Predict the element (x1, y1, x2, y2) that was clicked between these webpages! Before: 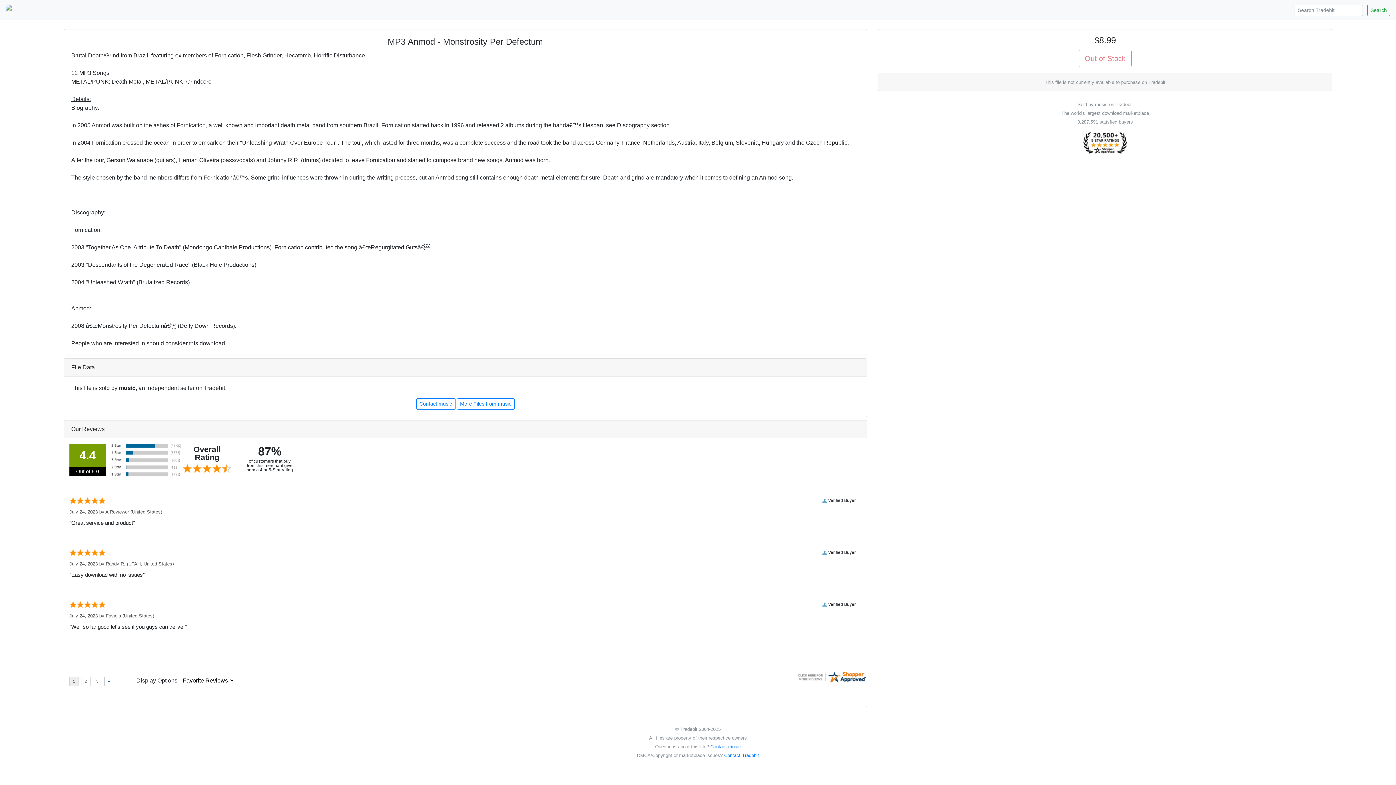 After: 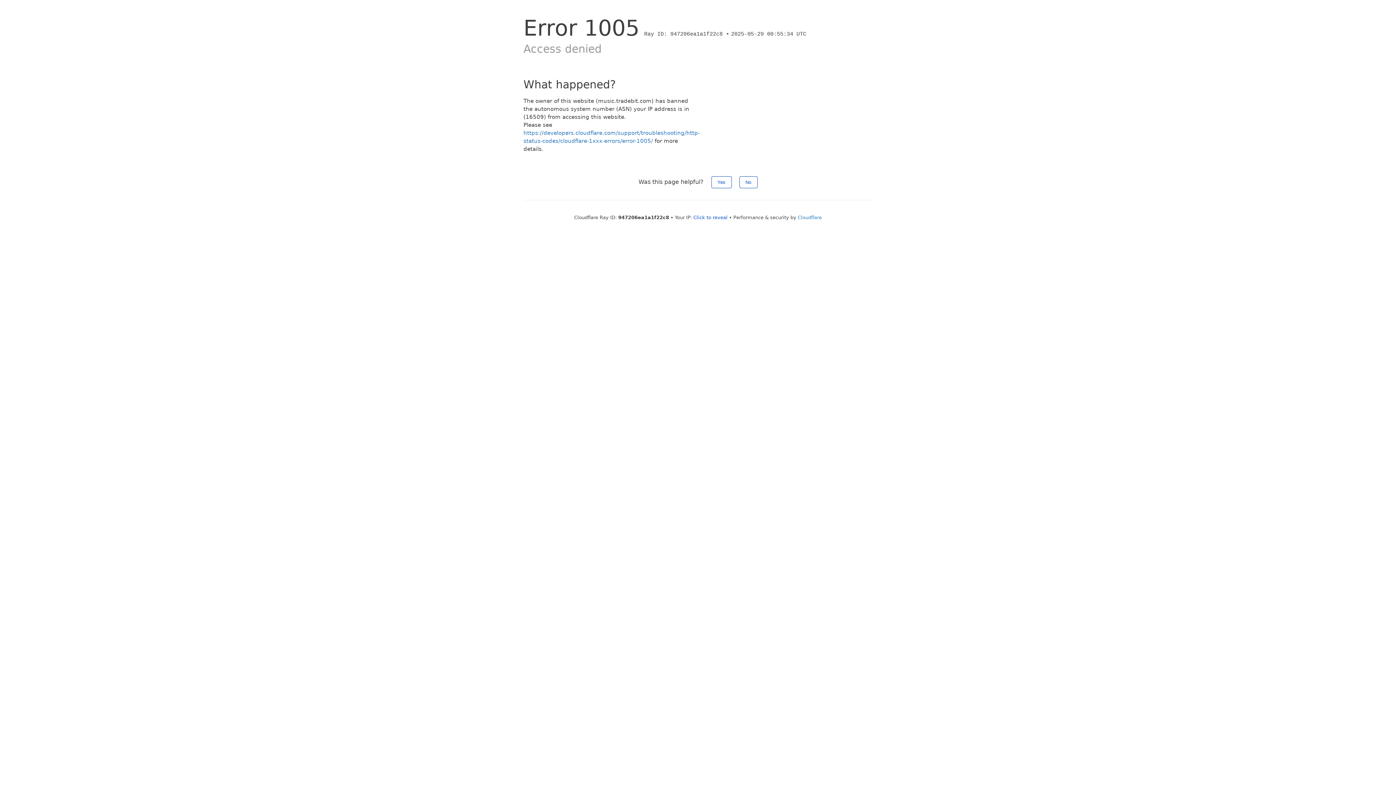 Action: label: Contact music bbox: (710, 744, 741, 749)